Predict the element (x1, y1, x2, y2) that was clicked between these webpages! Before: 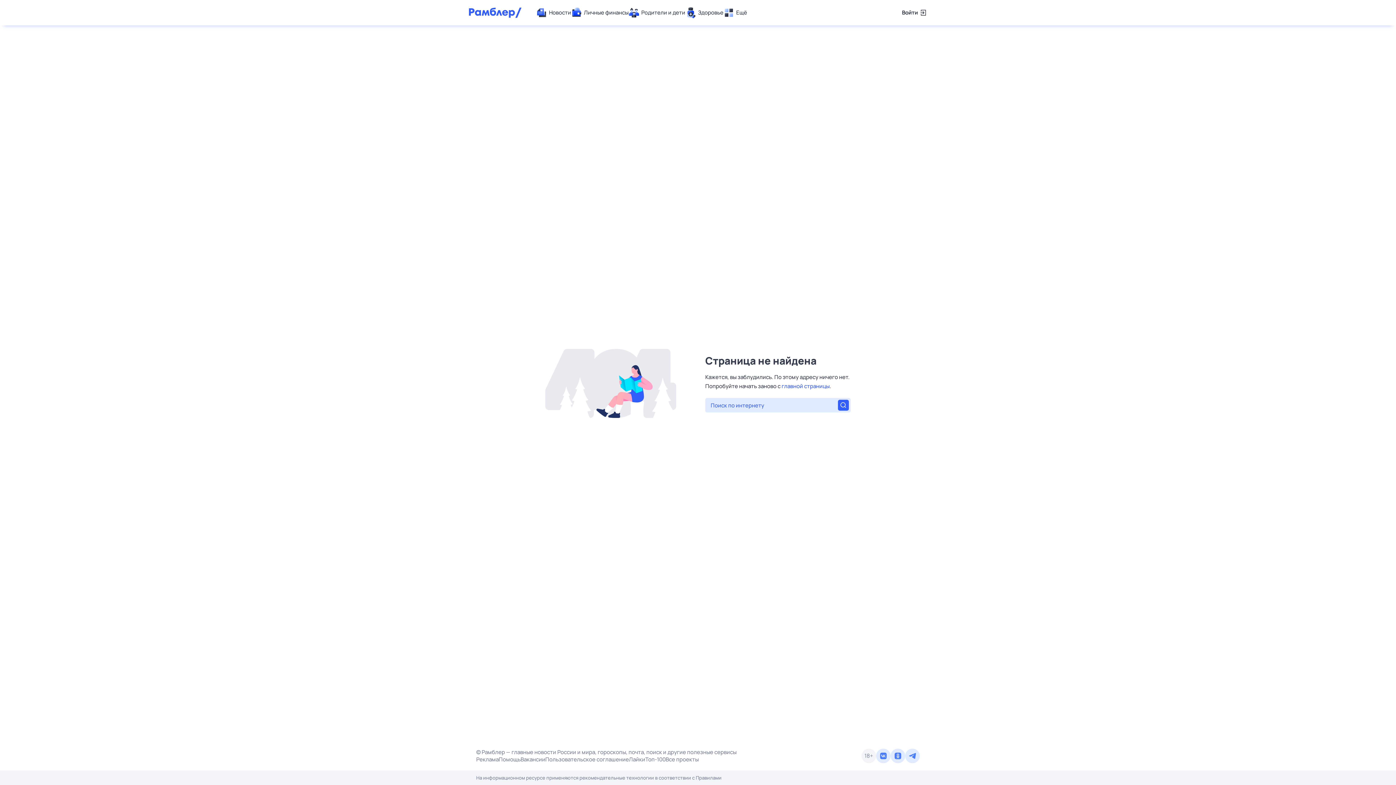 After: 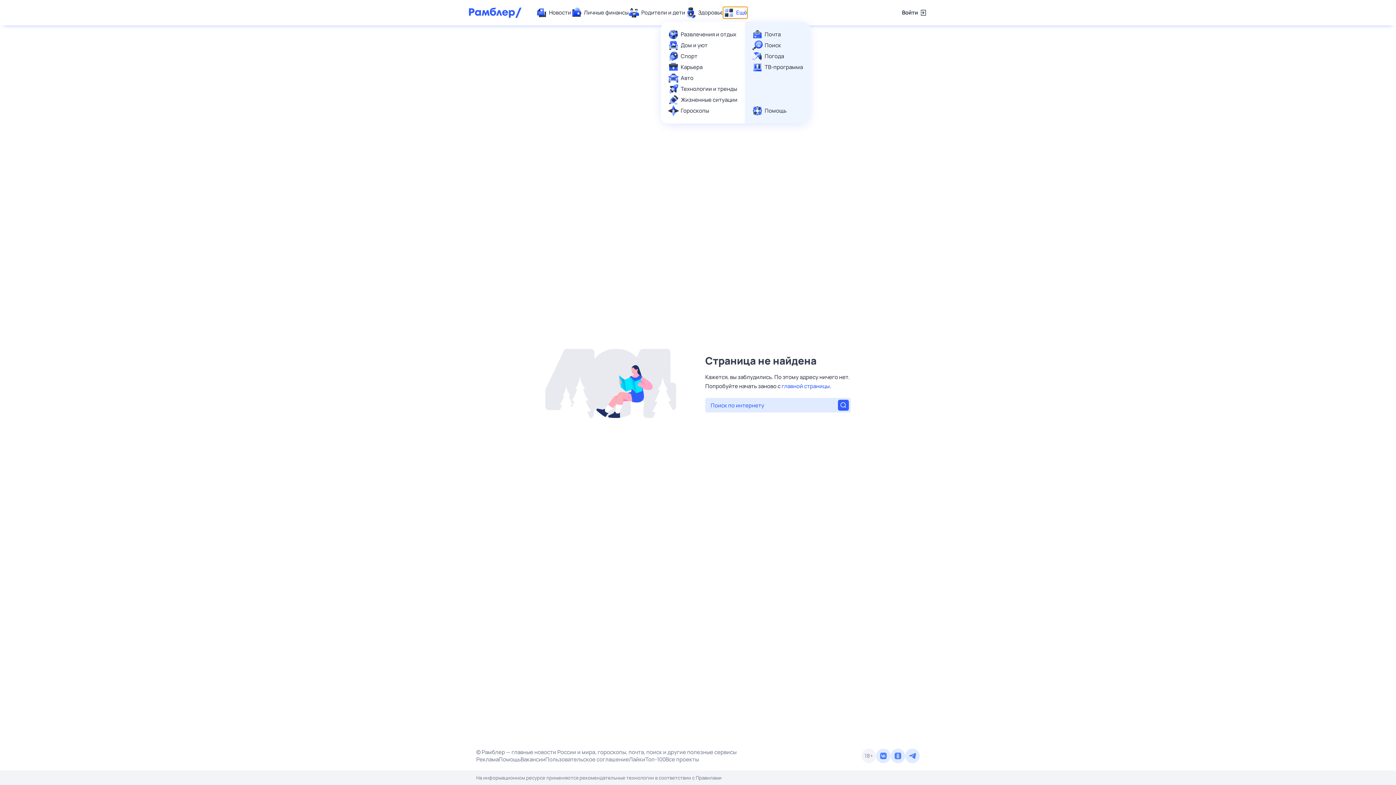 Action: bbox: (723, 7, 747, 18) label: Ещё